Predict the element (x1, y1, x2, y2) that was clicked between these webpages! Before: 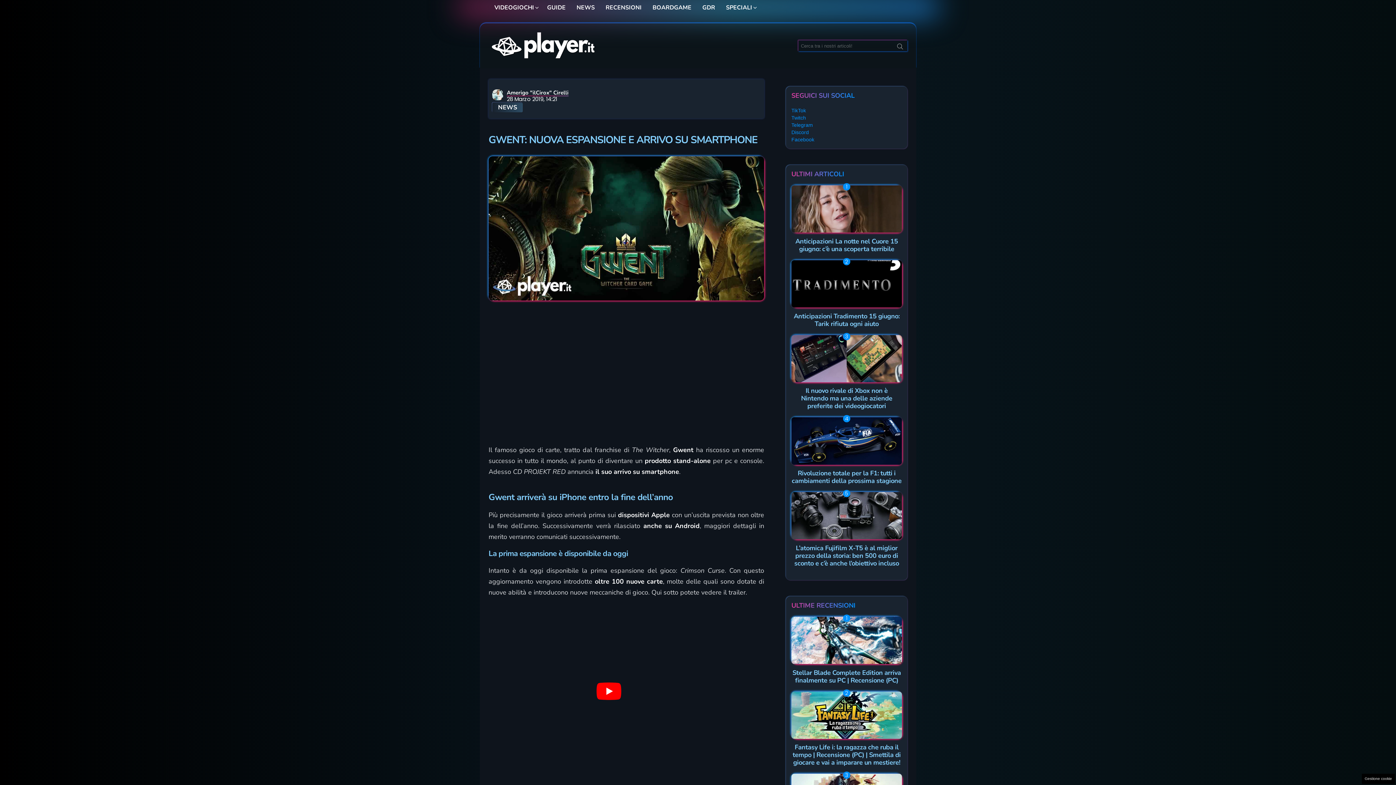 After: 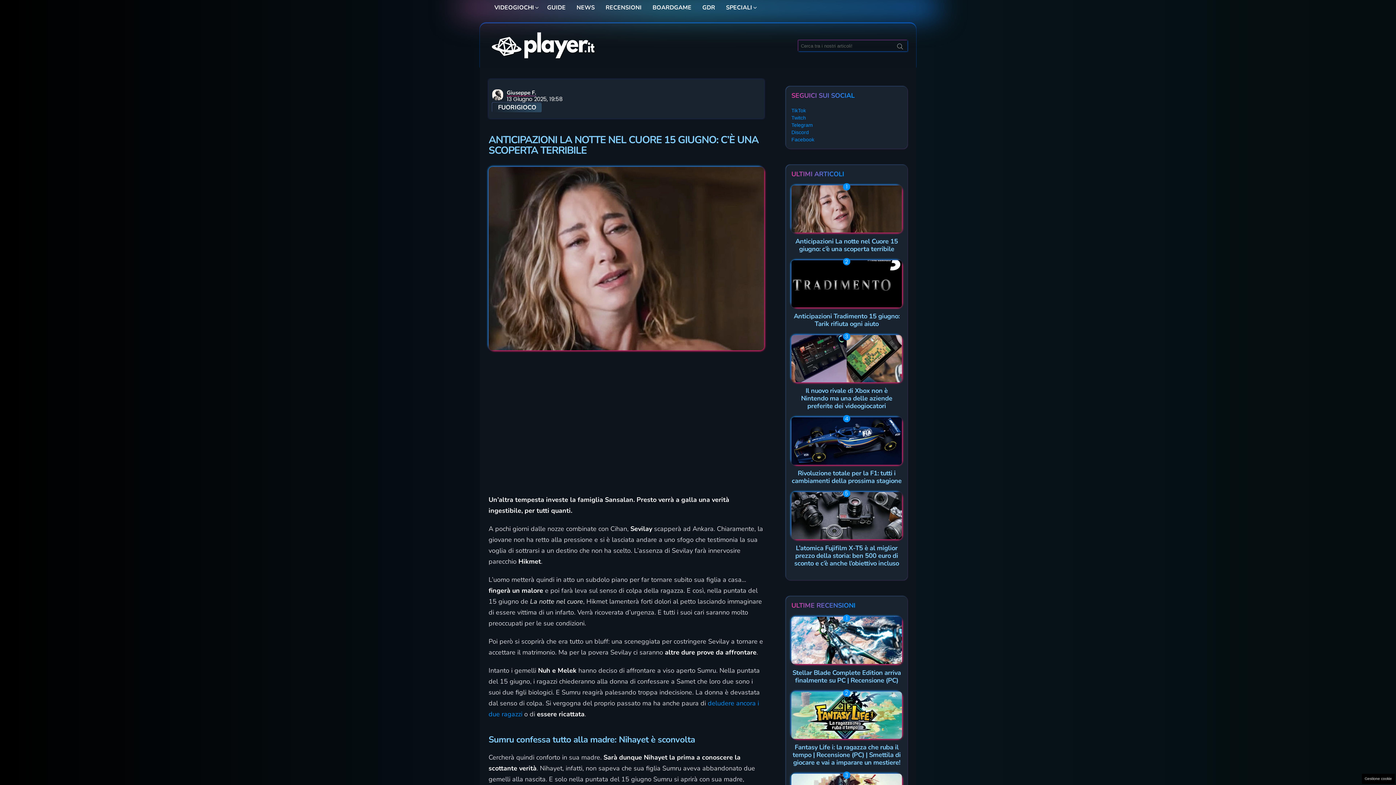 Action: bbox: (791, 185, 902, 232)